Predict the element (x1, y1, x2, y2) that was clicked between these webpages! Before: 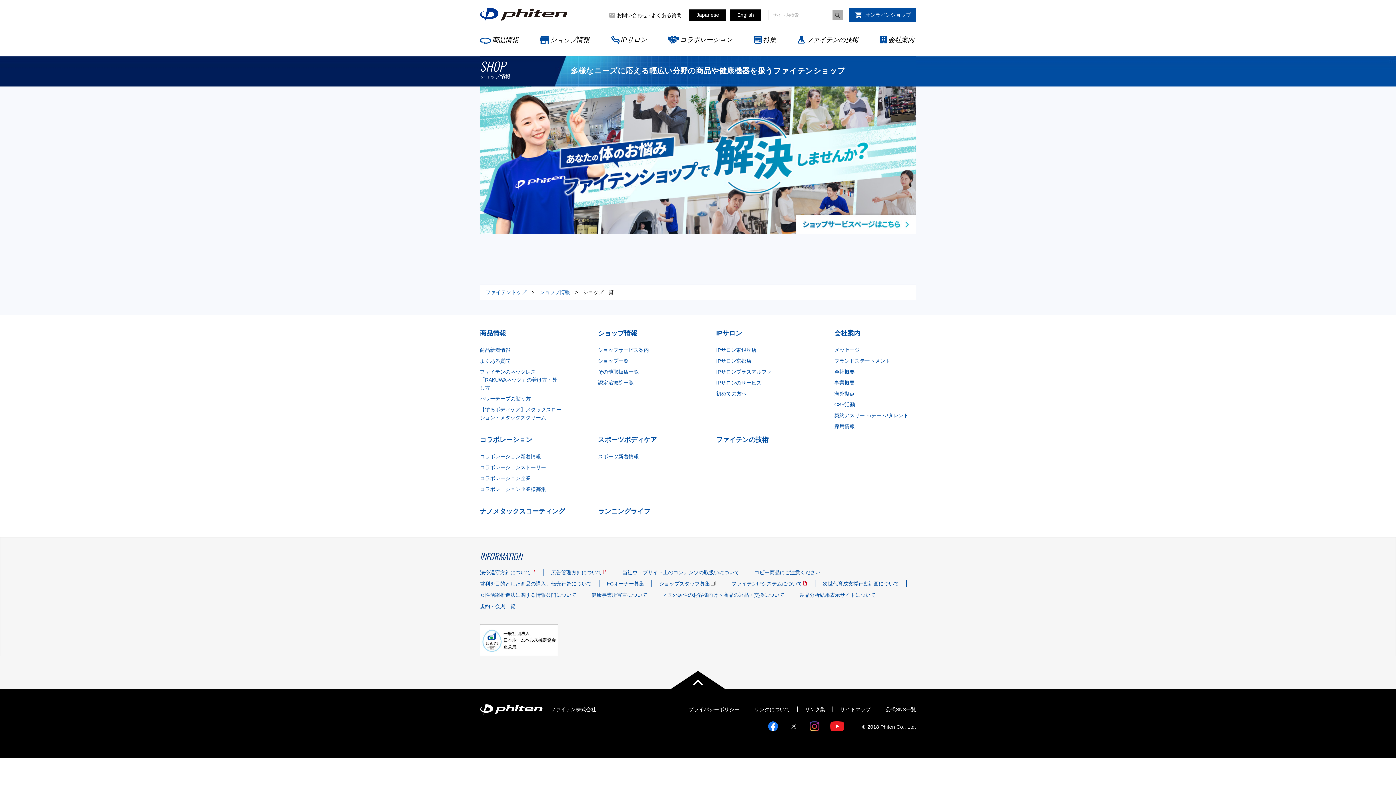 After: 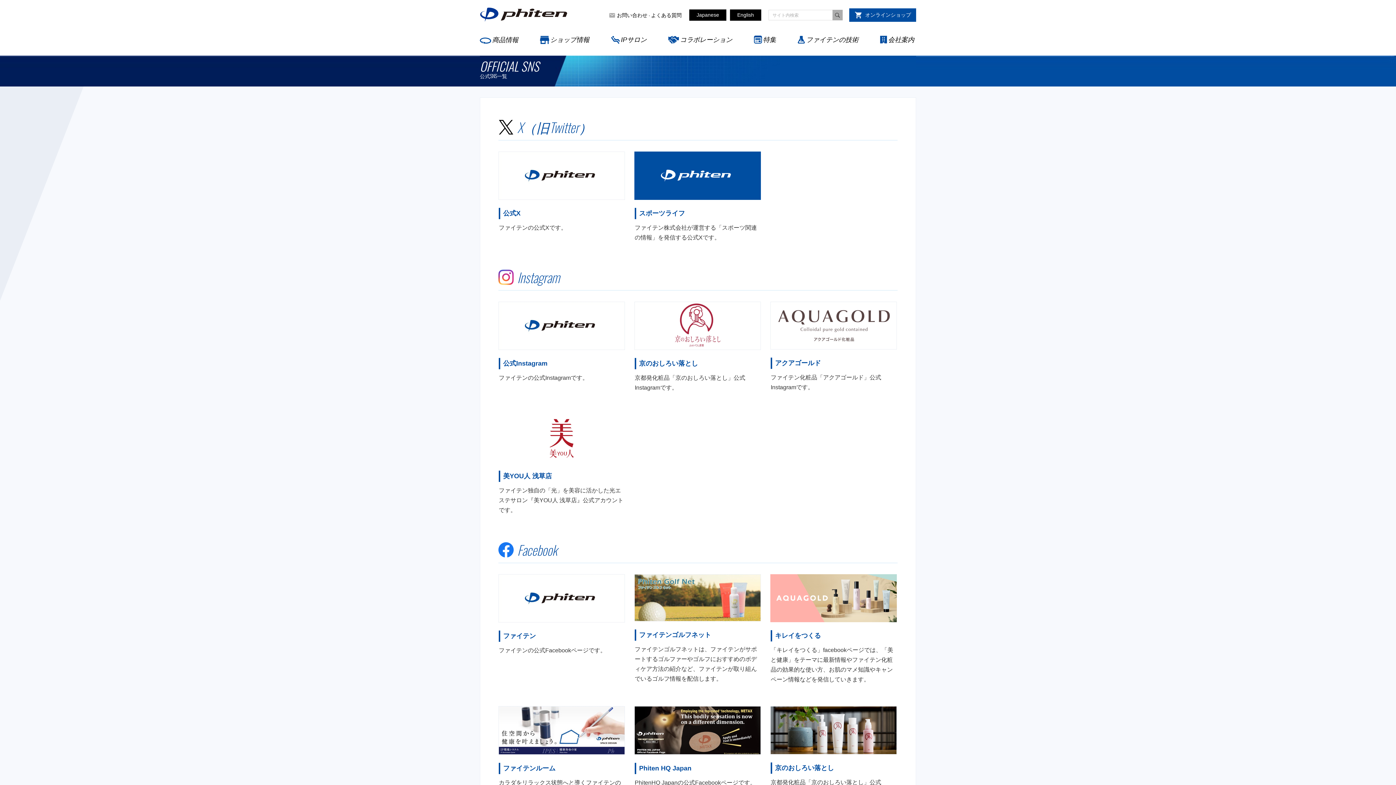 Action: bbox: (885, 706, 916, 712) label: 公式SNS一覧